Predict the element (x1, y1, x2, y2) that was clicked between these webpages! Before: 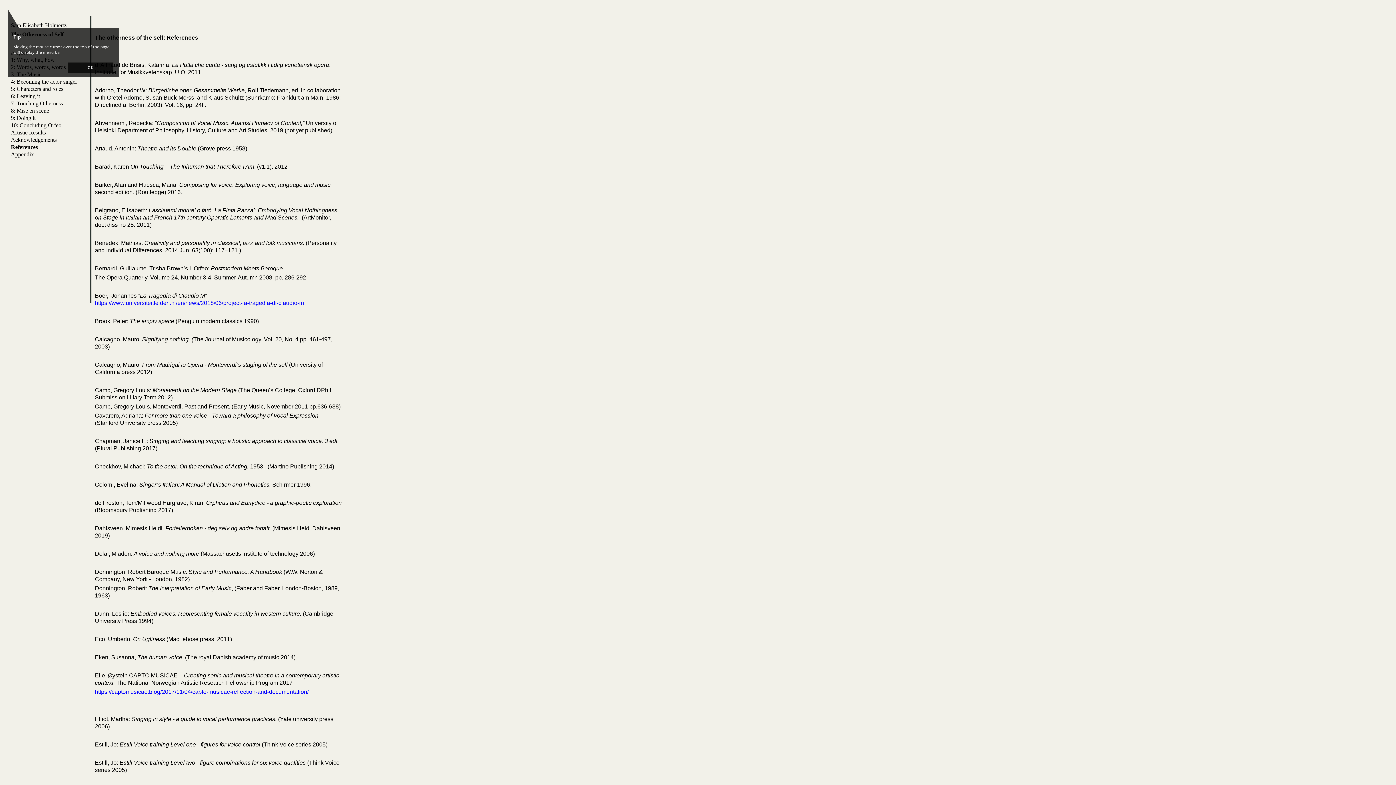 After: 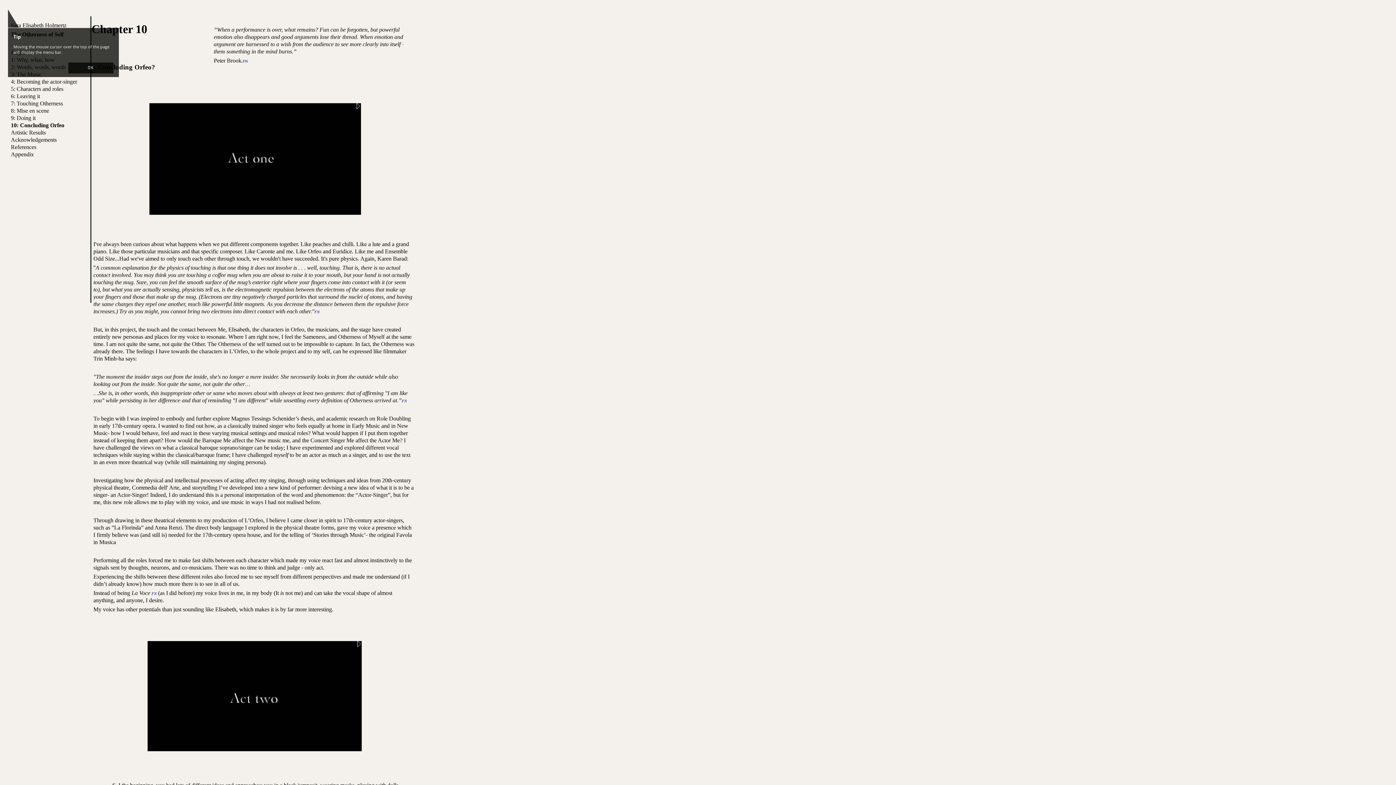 Action: label: Concluding Orfeo bbox: (19, 122, 61, 128)